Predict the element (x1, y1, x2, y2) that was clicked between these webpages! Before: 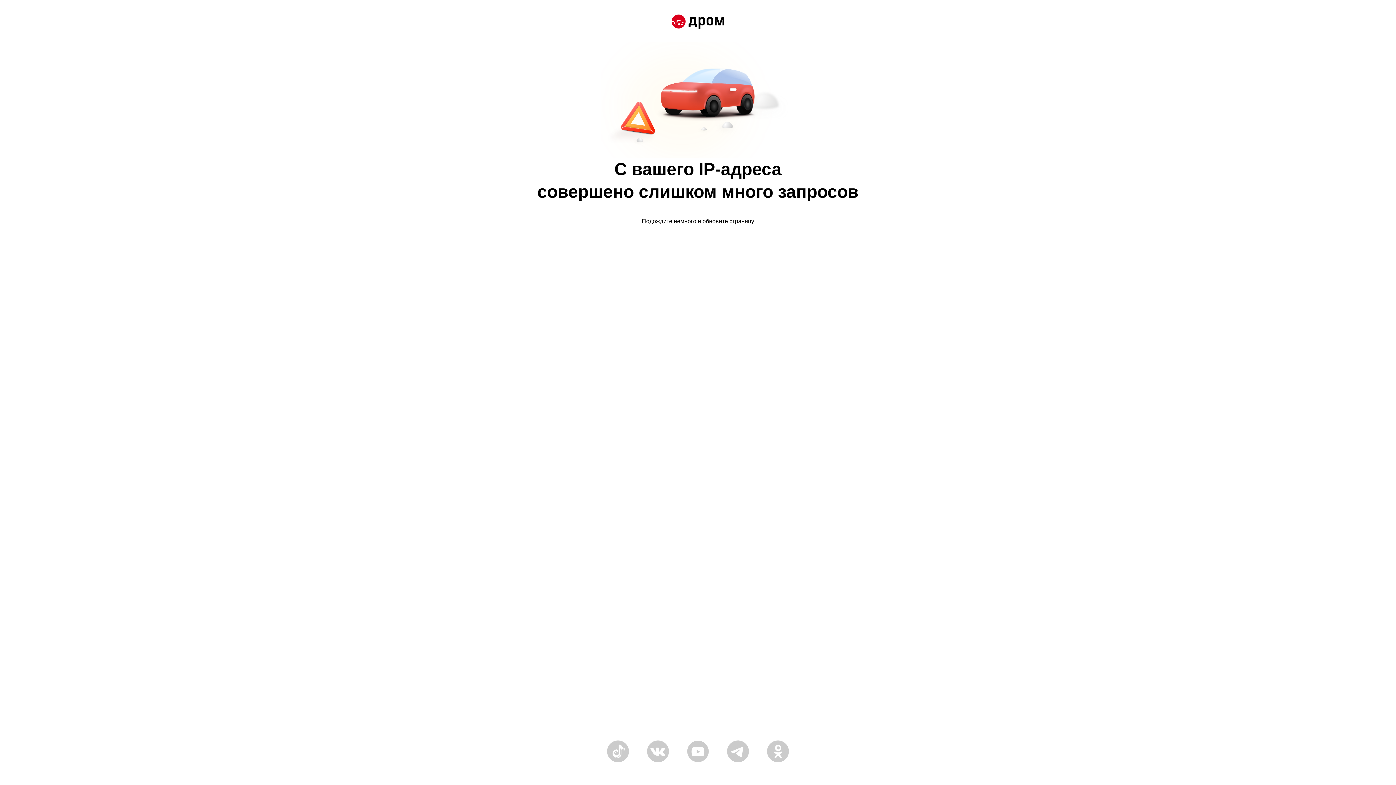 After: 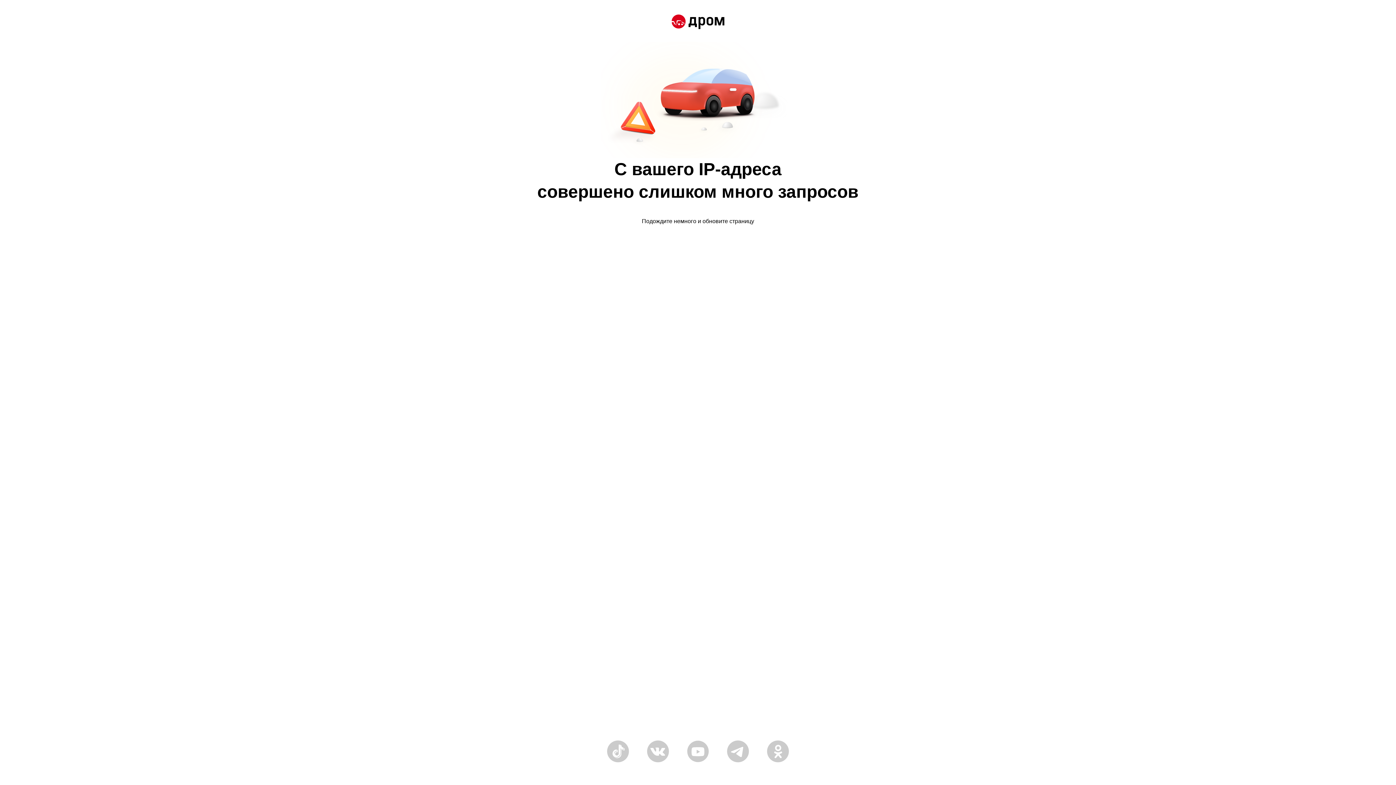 Action: bbox: (671, 14, 724, 30)